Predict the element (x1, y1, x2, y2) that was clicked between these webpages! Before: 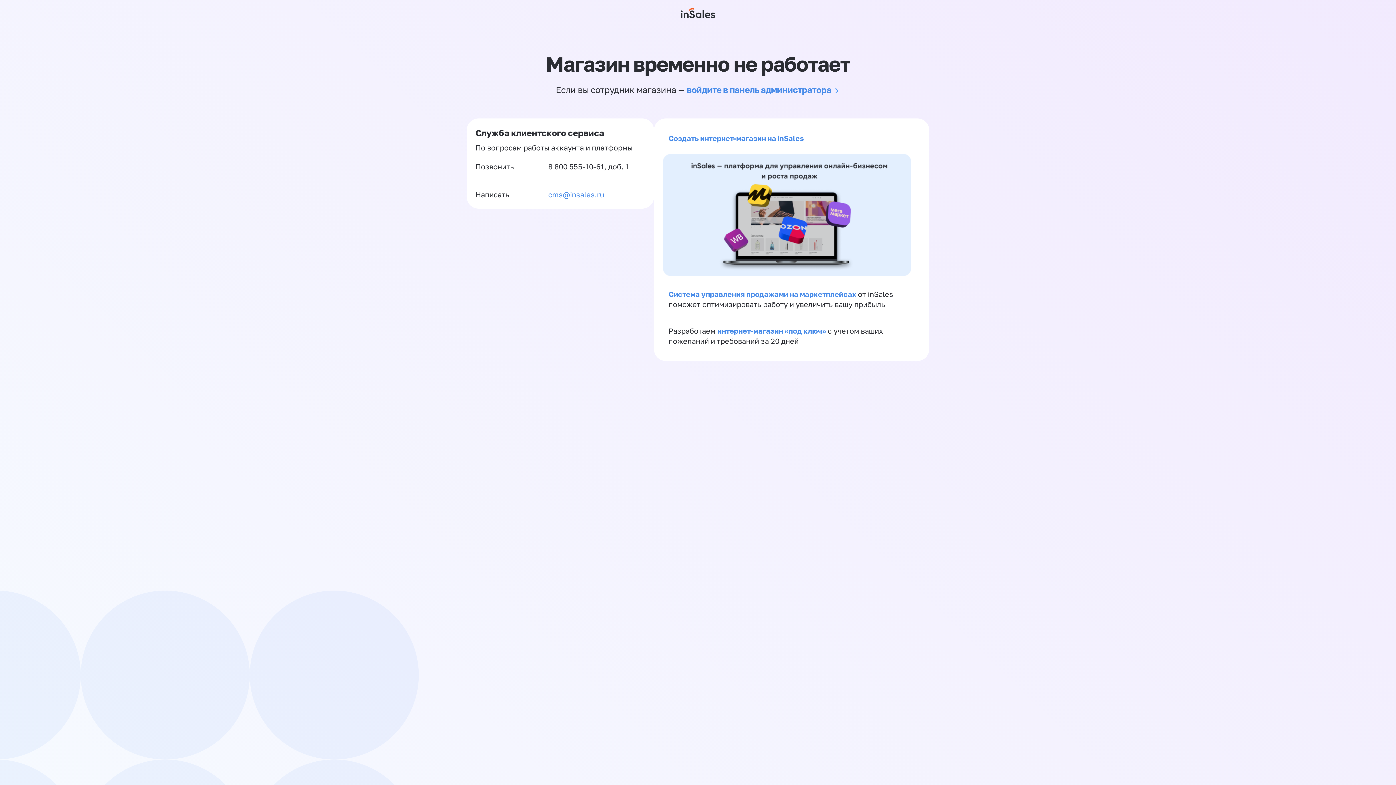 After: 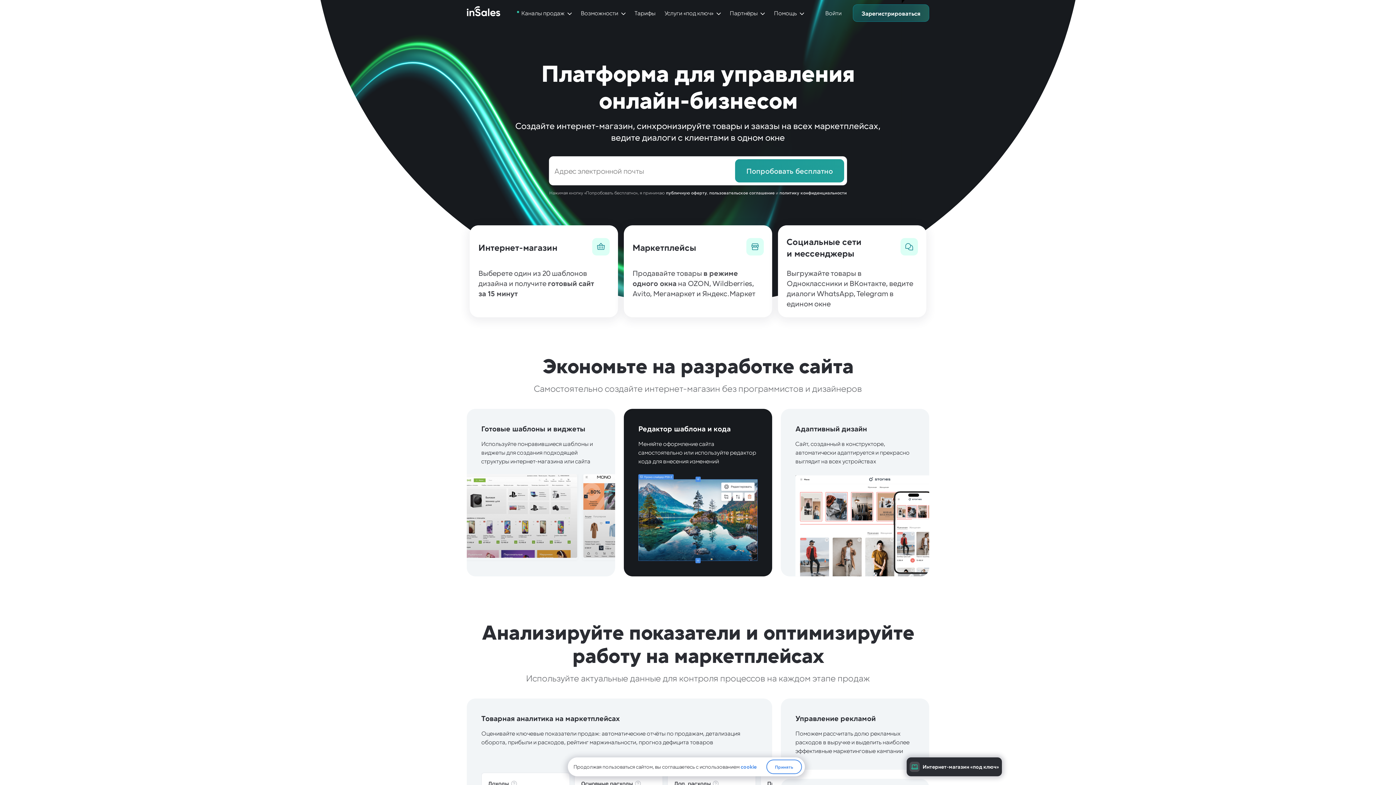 Action: label: Создать интернет-магазин на inSales bbox: (668, 133, 804, 142)